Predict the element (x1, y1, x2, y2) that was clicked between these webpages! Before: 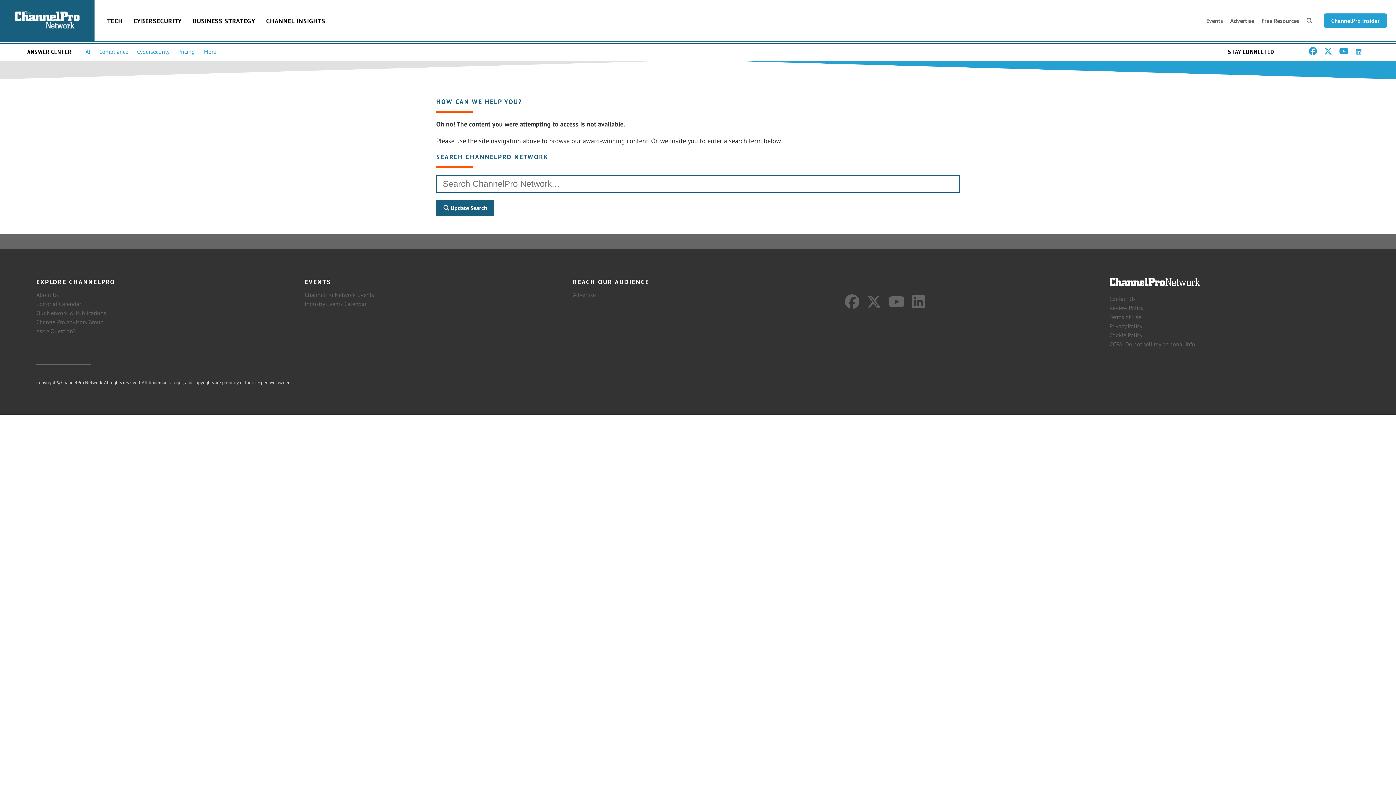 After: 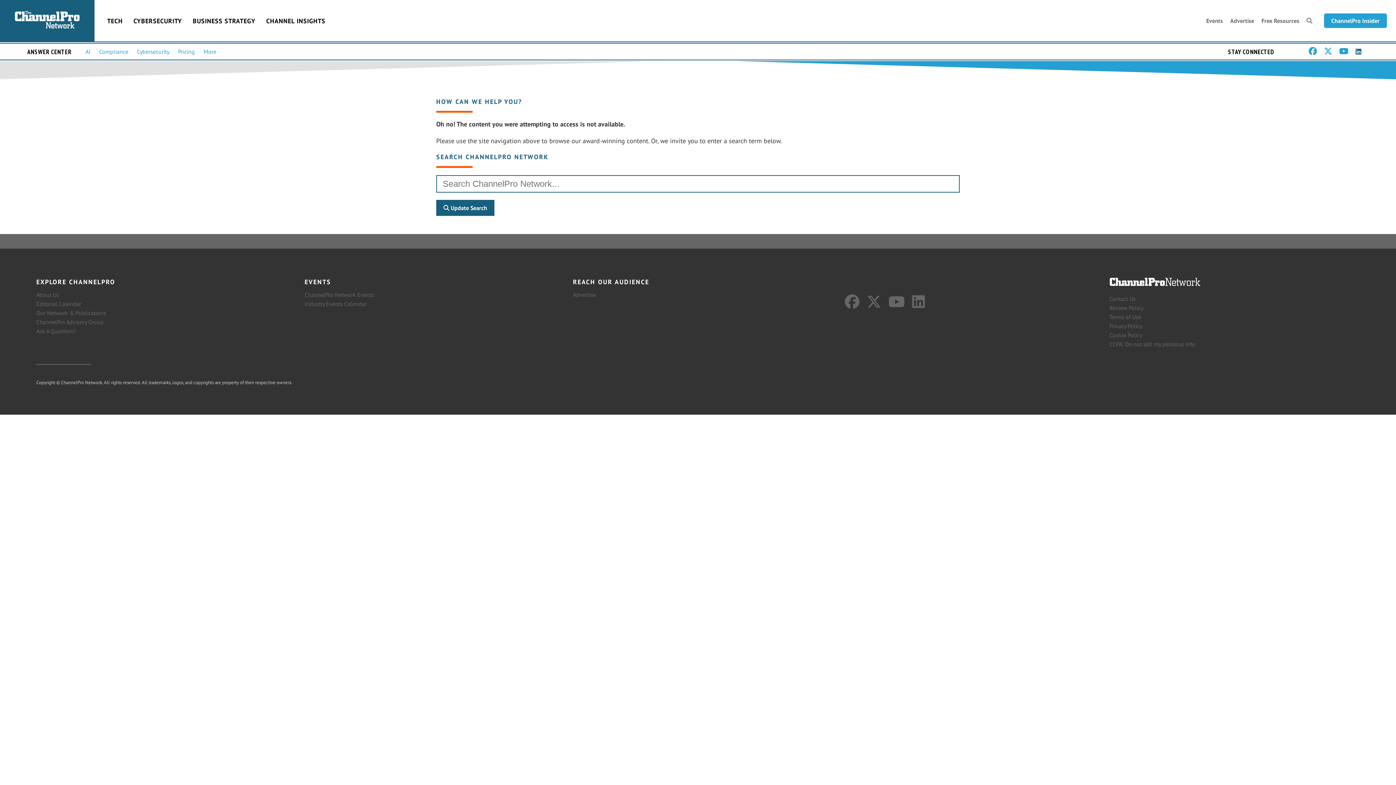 Action: bbox: (1356, 47, 1361, 56)